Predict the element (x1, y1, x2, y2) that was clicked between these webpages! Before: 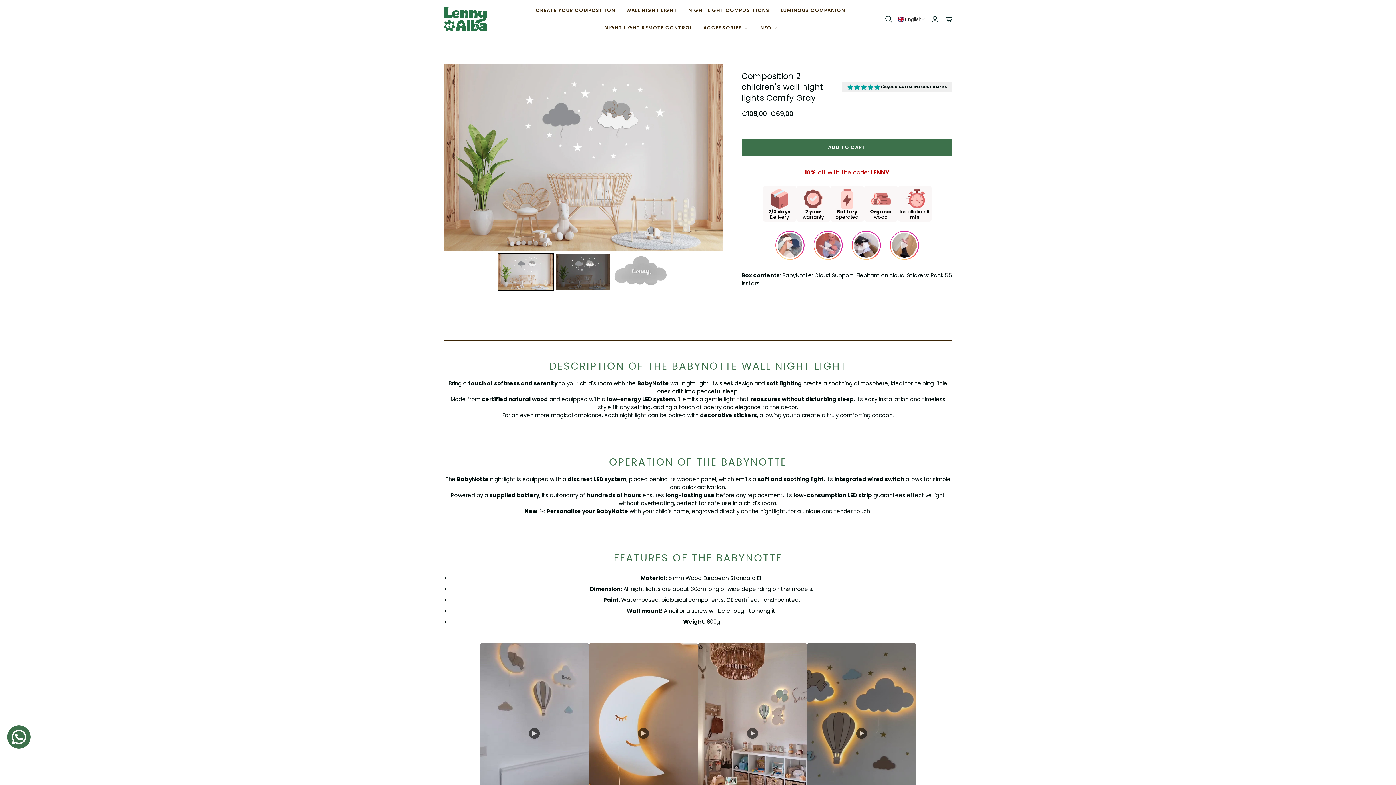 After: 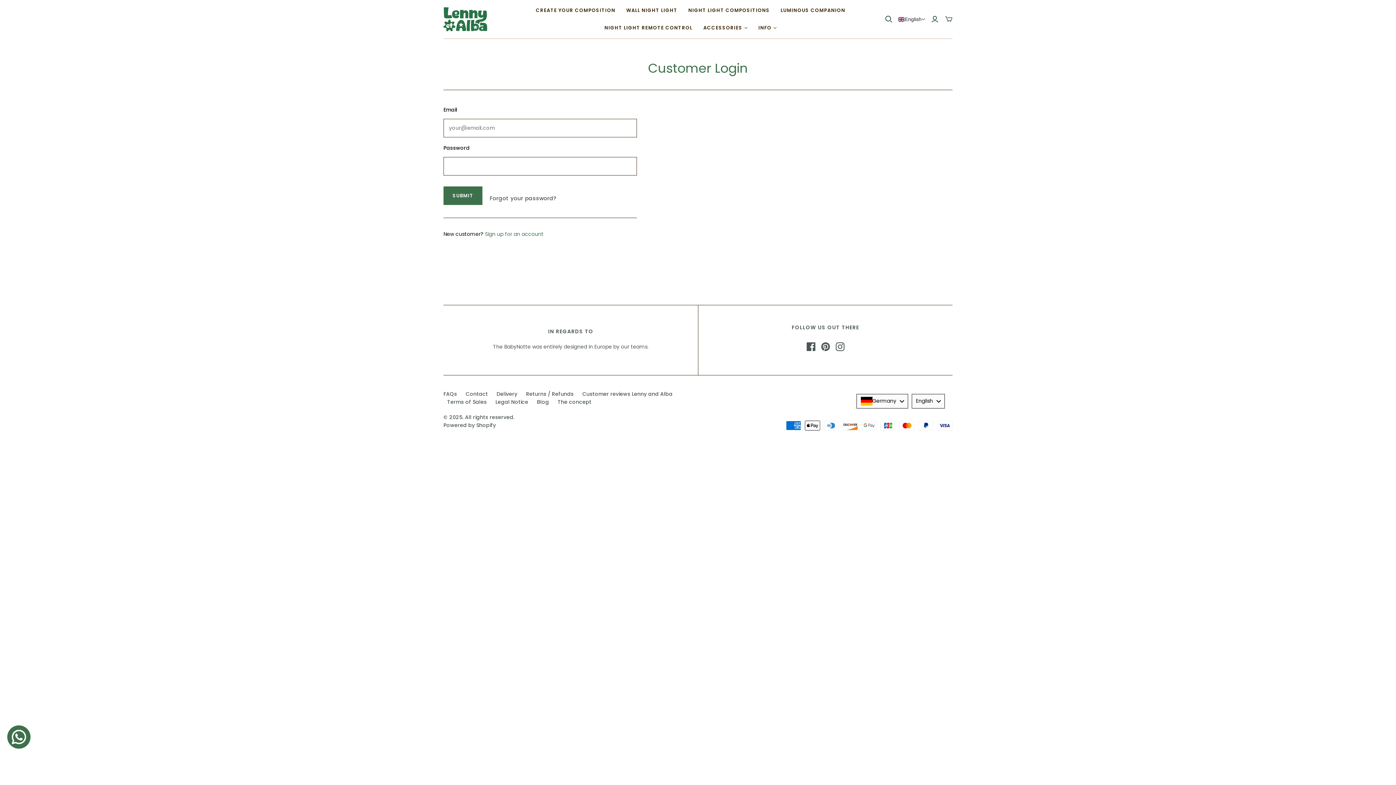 Action: label: Login bbox: (931, 15, 938, 23)